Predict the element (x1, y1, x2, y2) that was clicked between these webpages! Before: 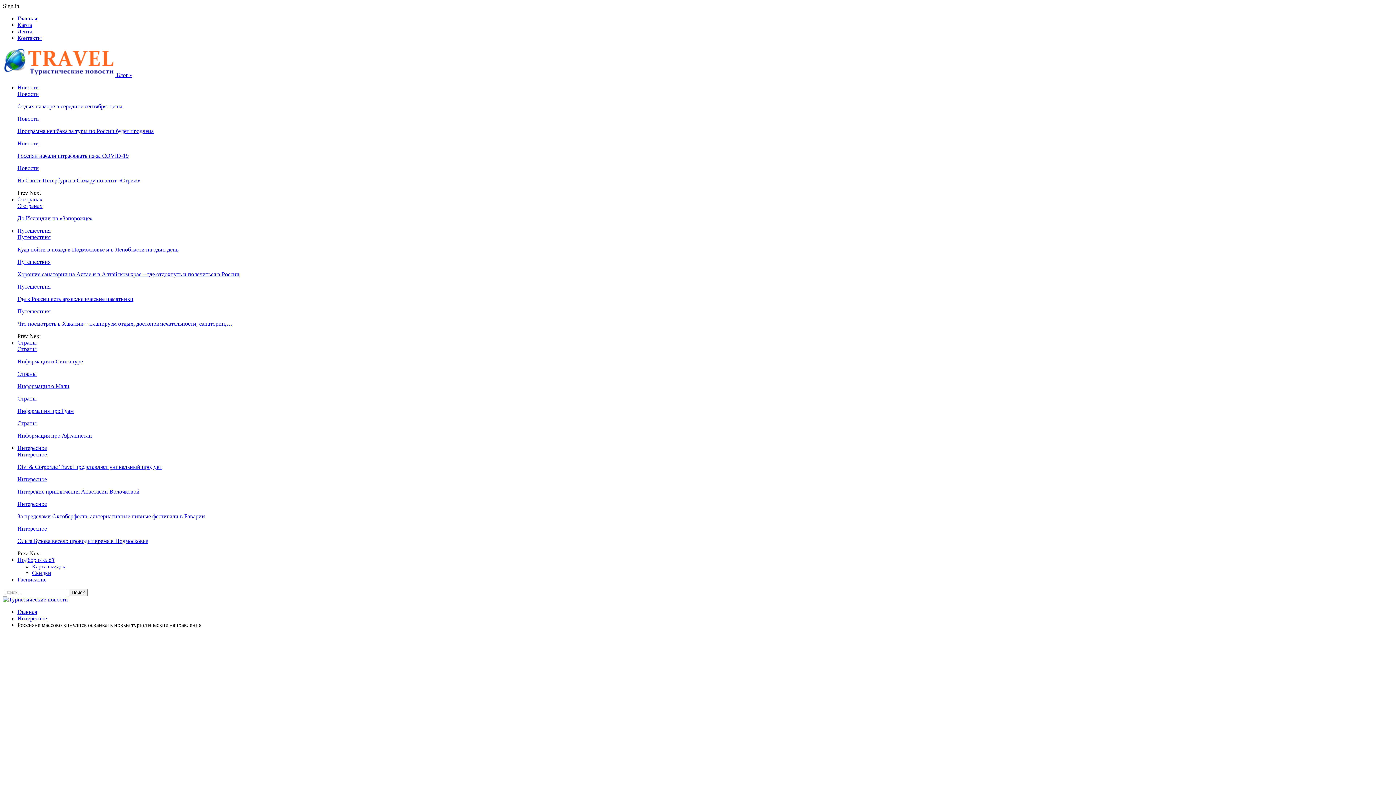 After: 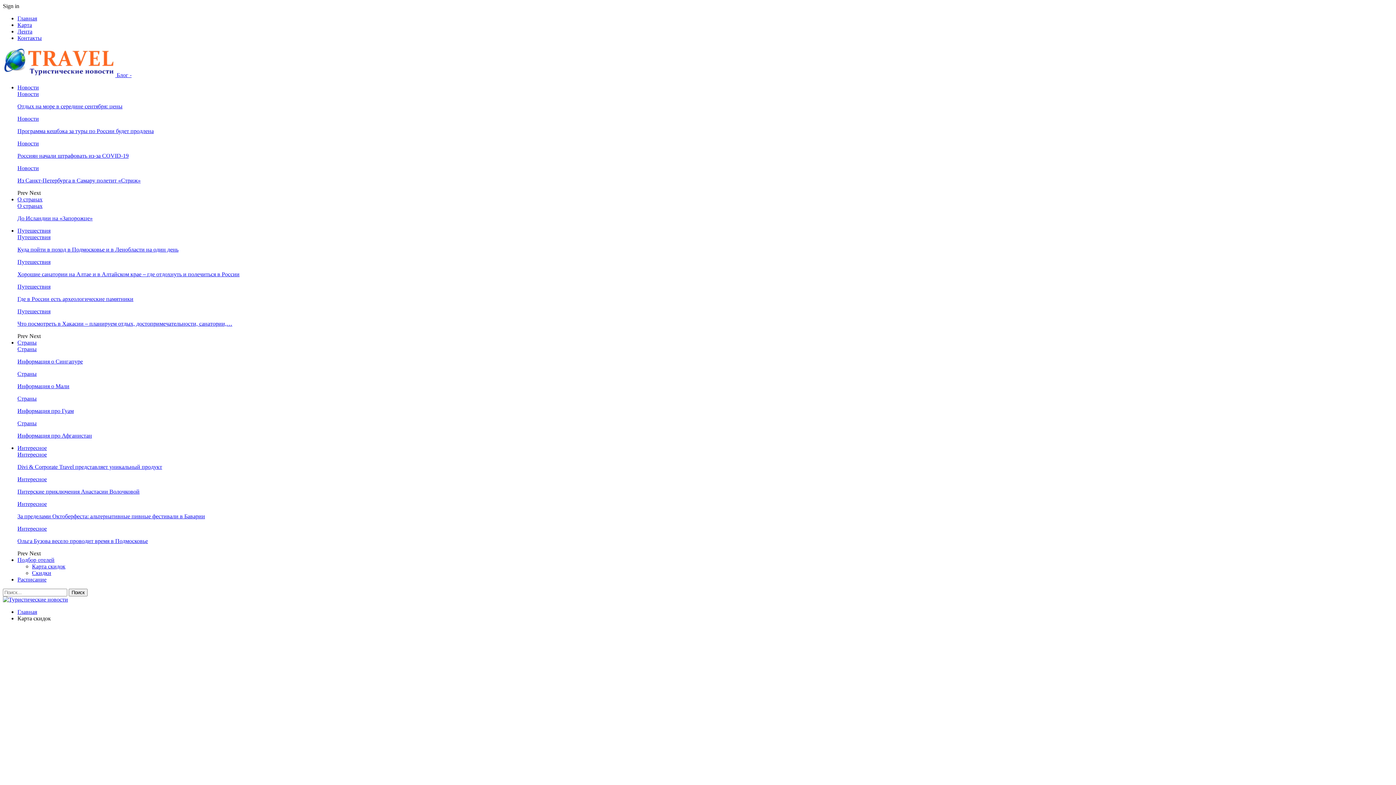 Action: bbox: (32, 563, 65, 569) label: Карта скидок